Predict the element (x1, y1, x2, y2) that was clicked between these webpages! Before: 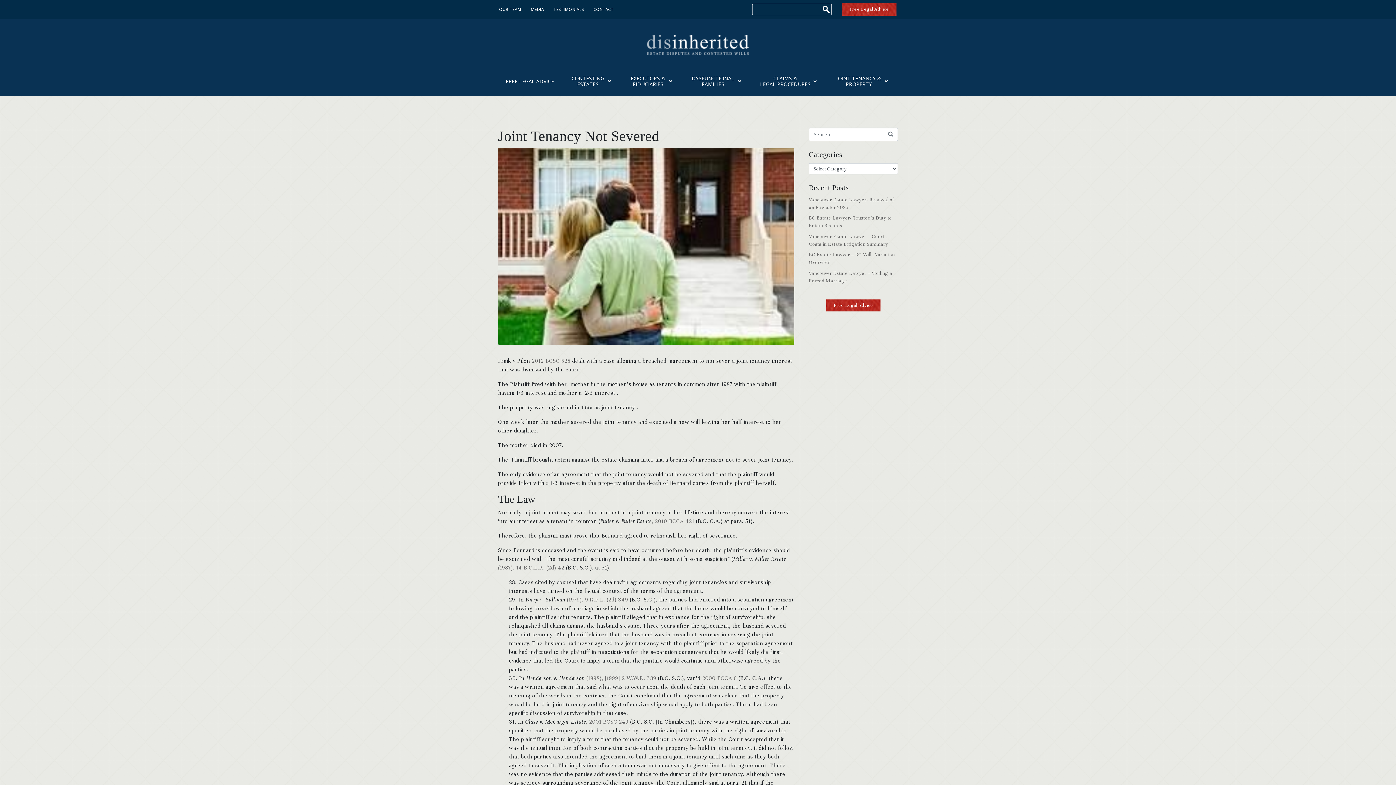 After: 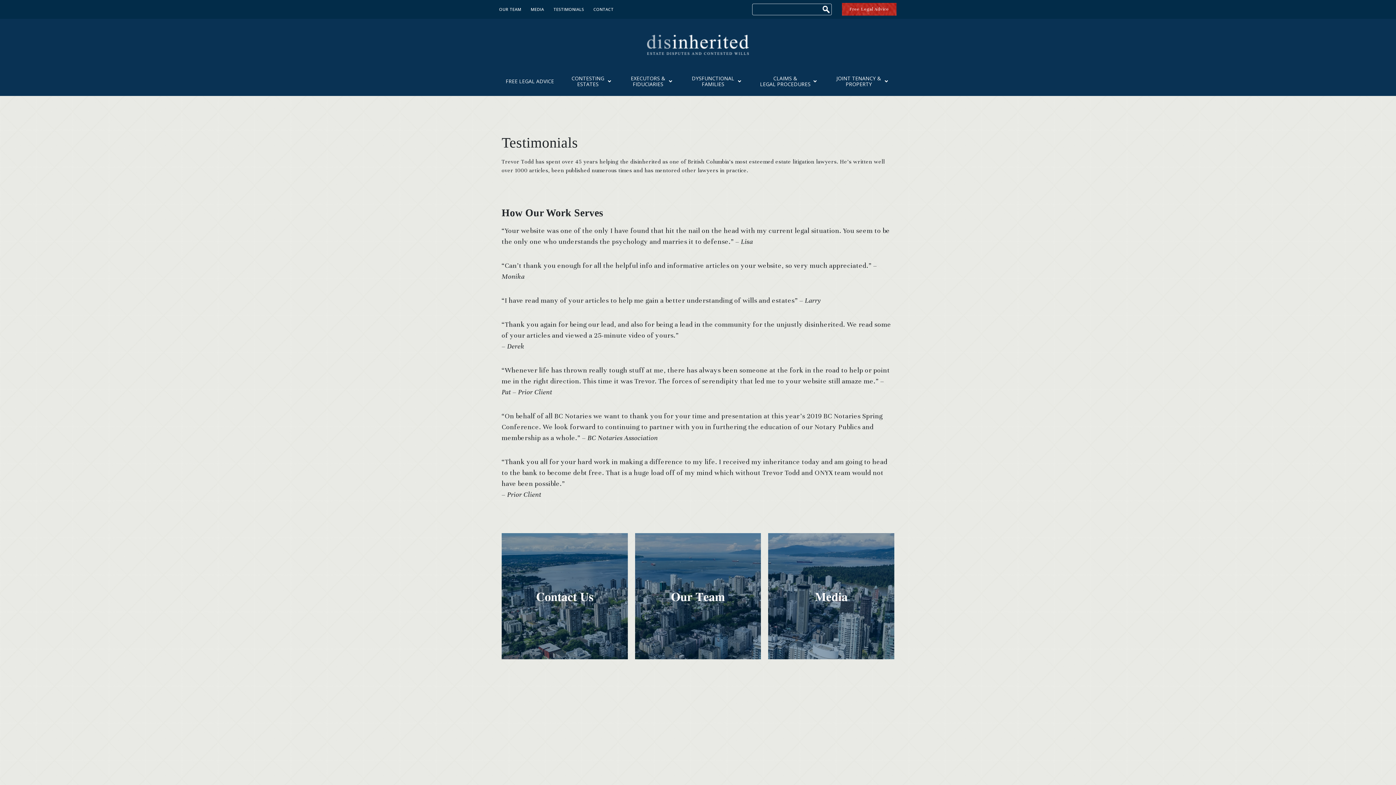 Action: bbox: (548, 6, 588, 12) label: TESTIMONIALS